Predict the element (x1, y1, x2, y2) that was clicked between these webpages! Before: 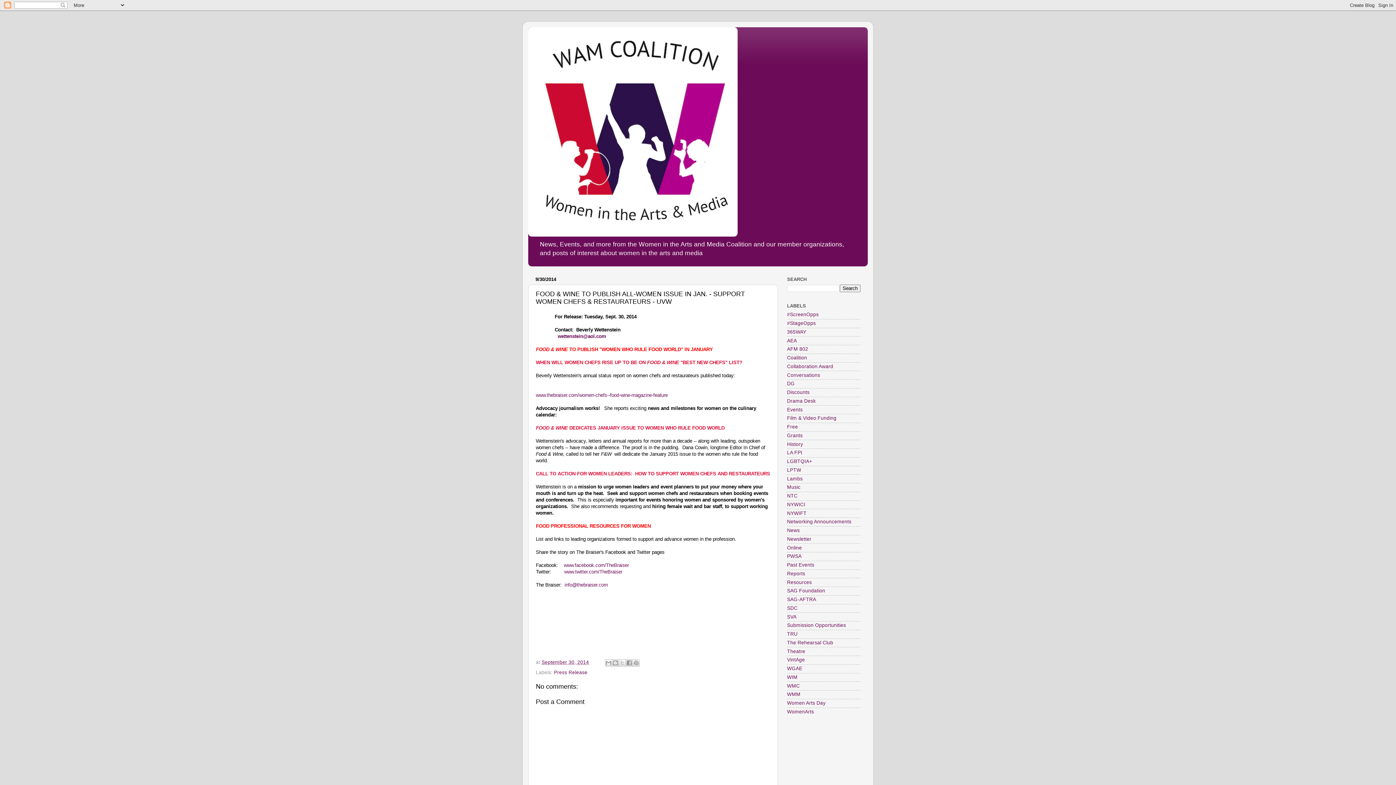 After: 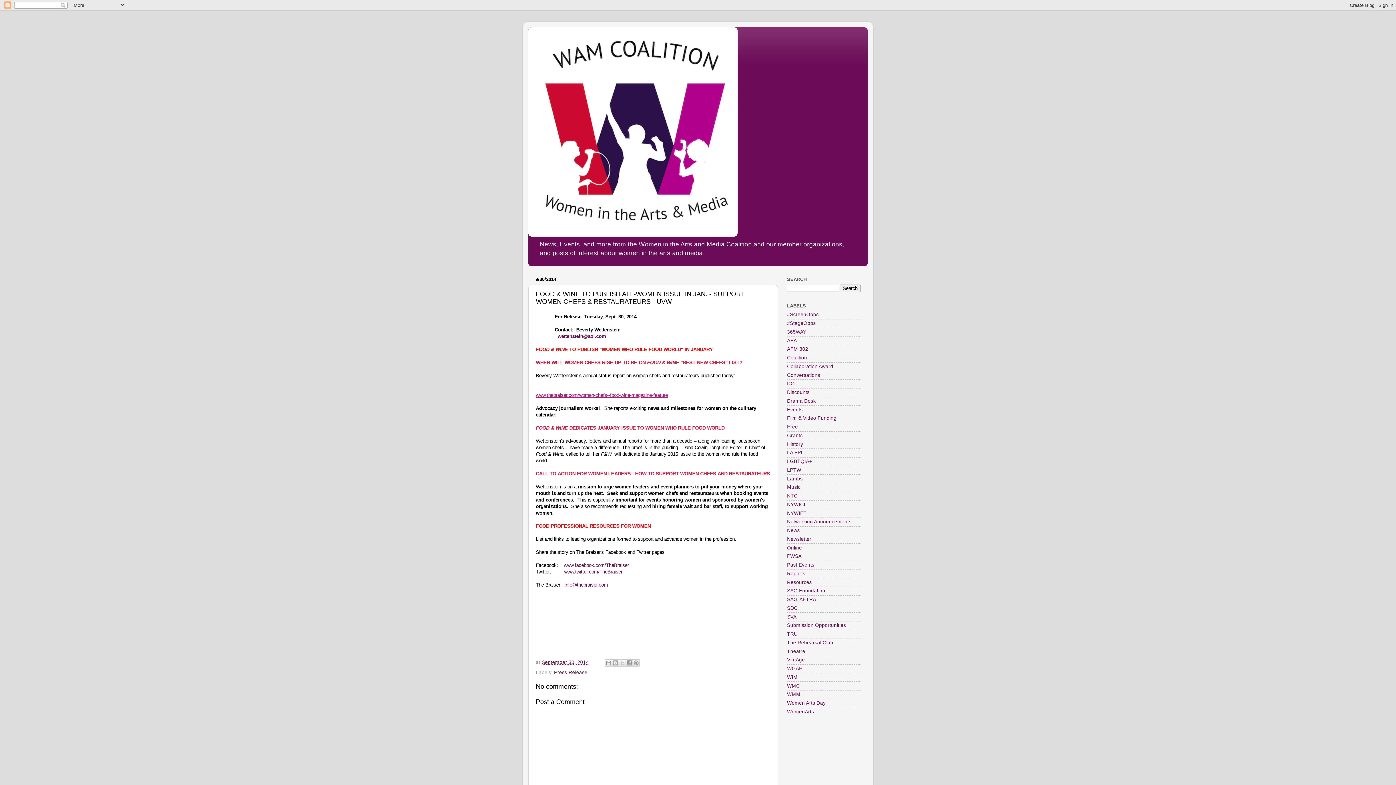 Action: bbox: (536, 392, 668, 398) label: www.thebraiser.com/women-chefs--food-wine-magazine-feature